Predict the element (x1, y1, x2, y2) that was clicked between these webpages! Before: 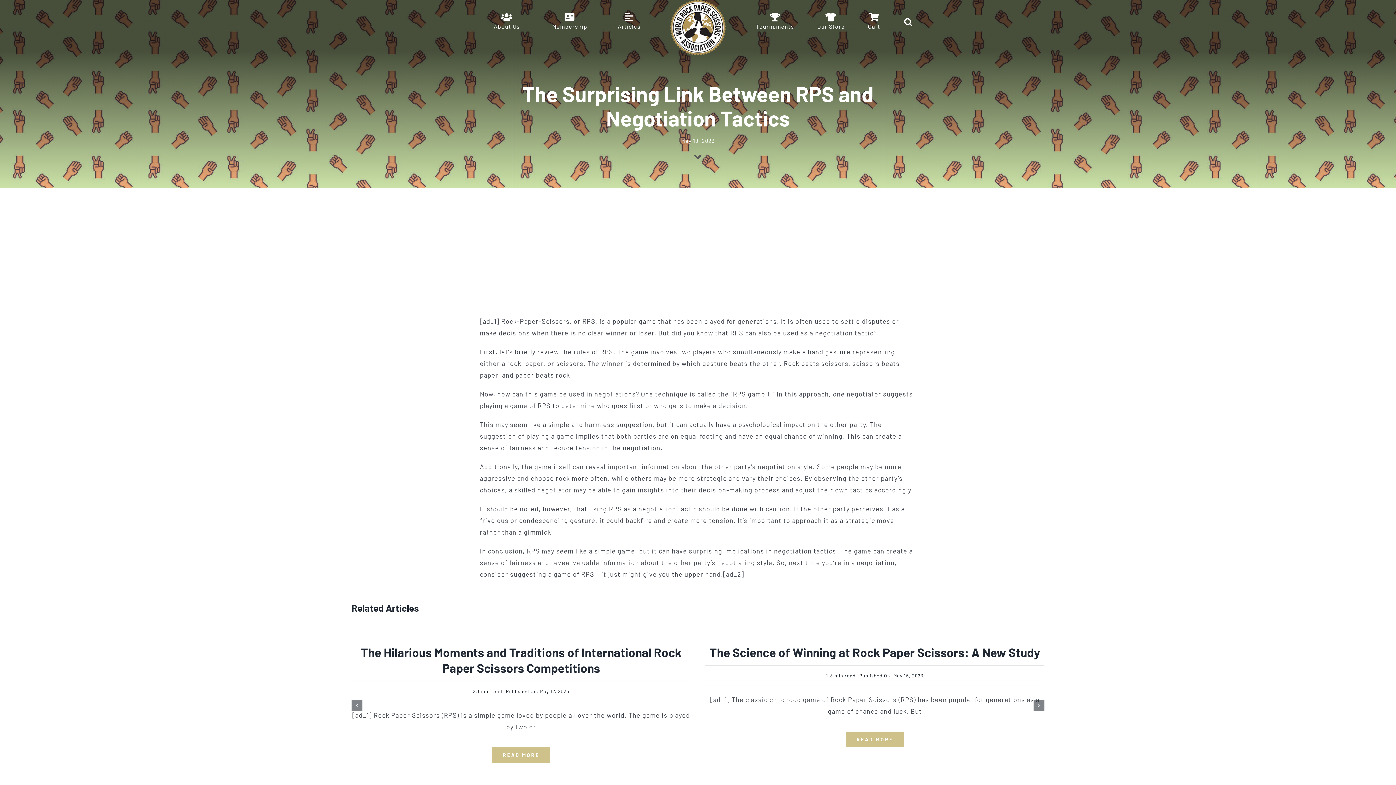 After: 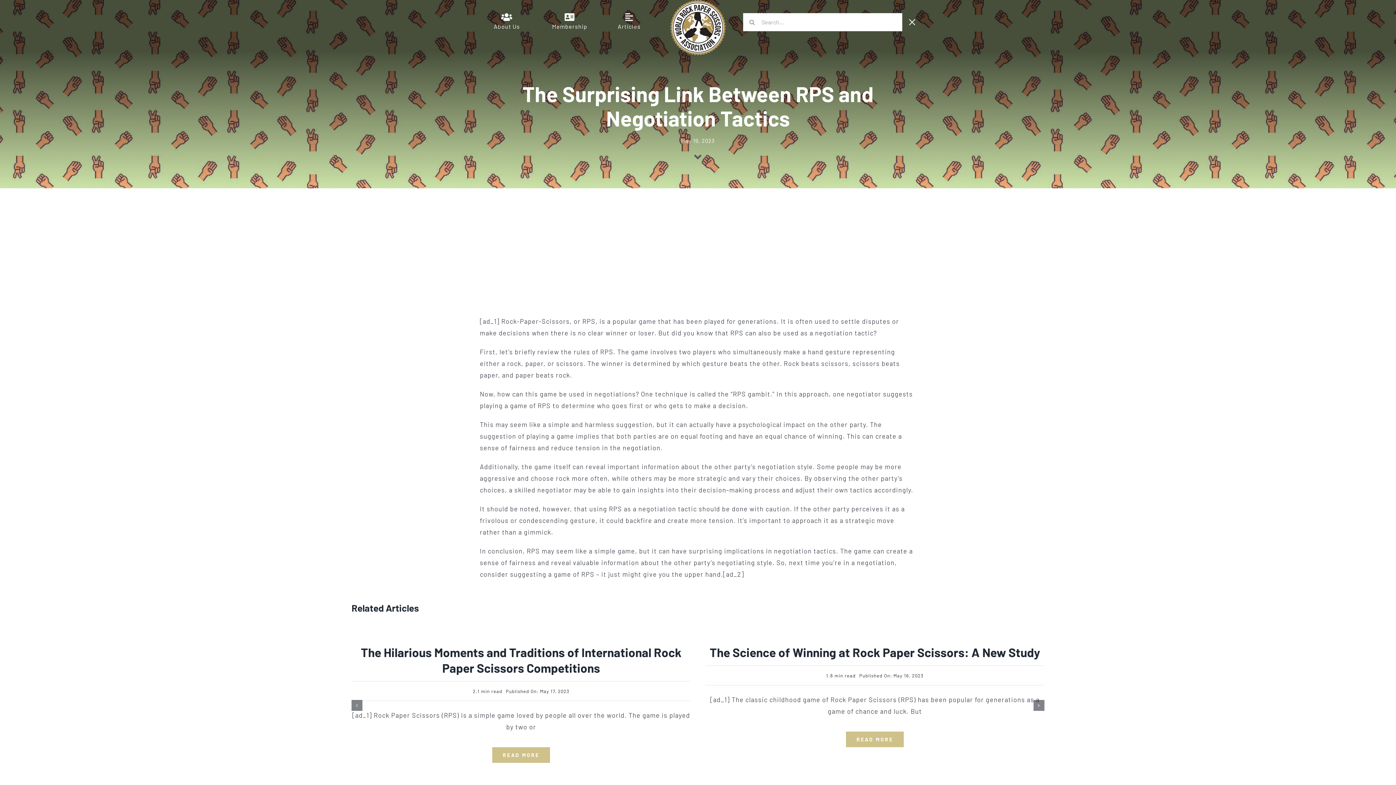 Action: label: Search bbox: (904, 14, 912, 29)